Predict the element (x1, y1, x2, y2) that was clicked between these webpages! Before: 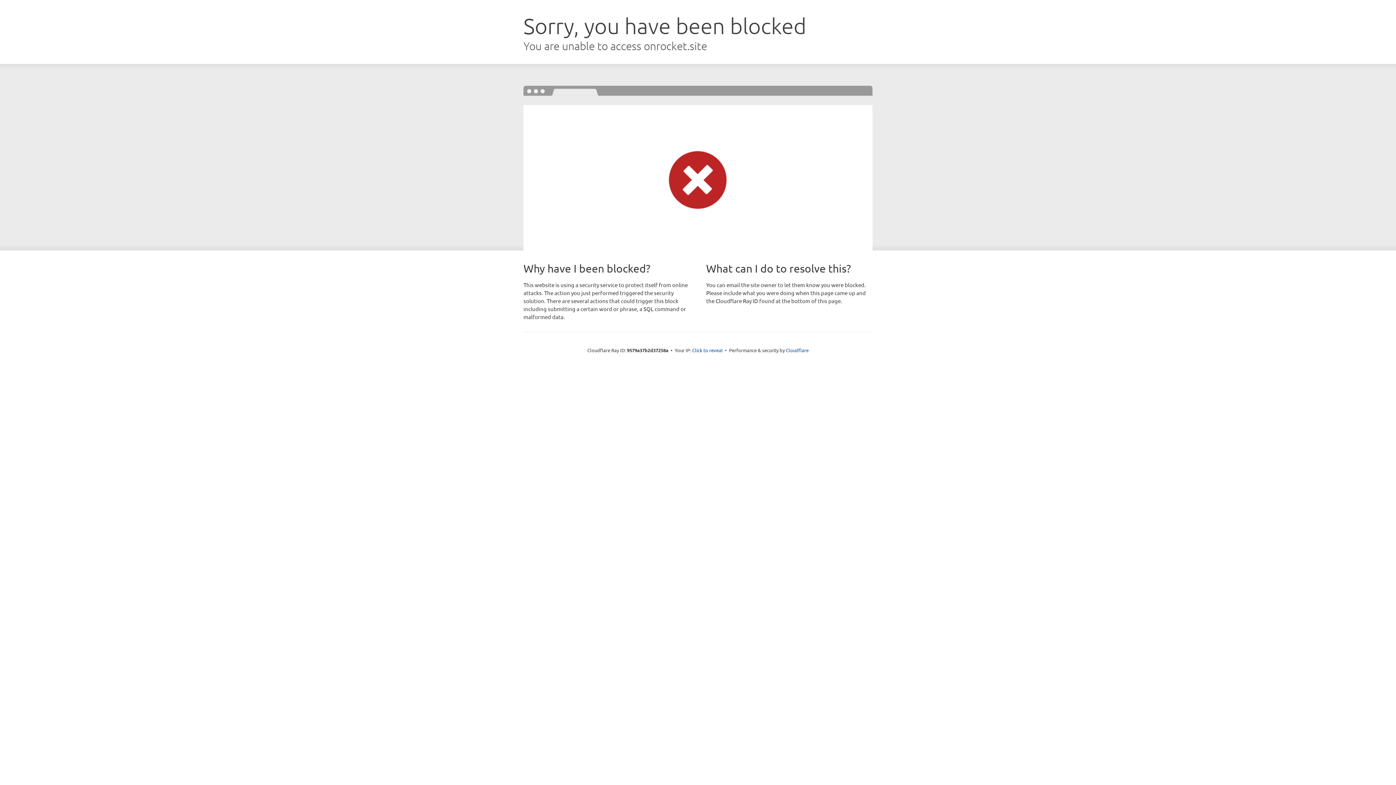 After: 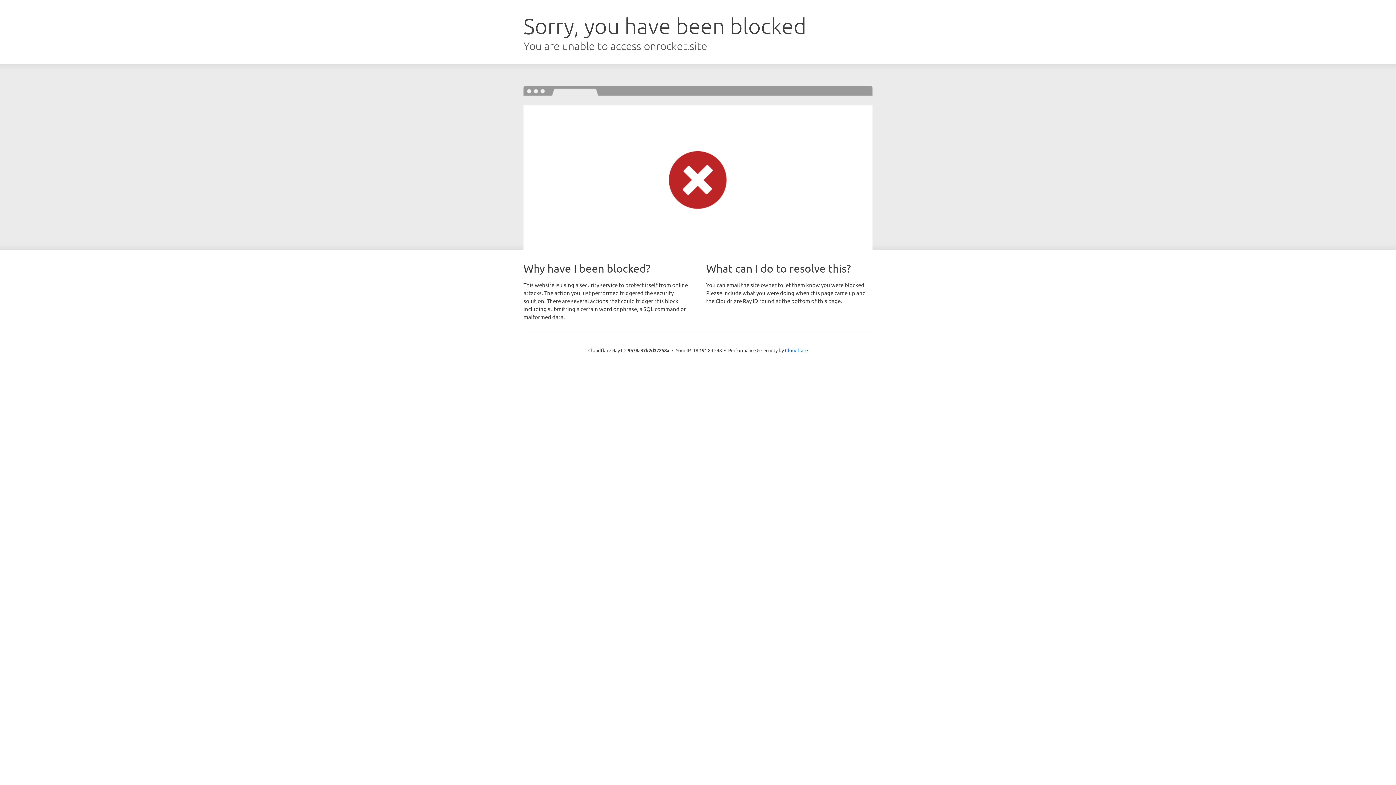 Action: bbox: (692, 346, 722, 353) label: Click to reveal